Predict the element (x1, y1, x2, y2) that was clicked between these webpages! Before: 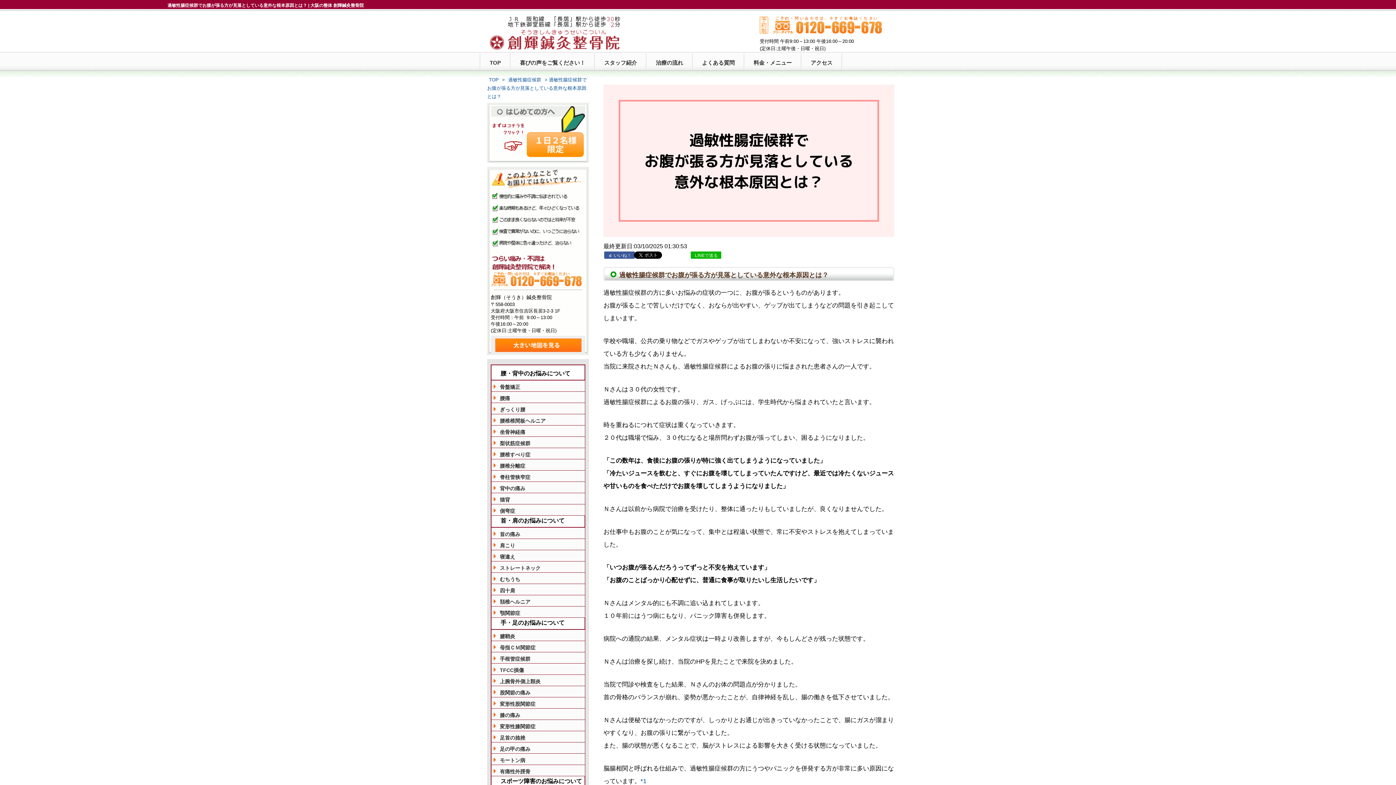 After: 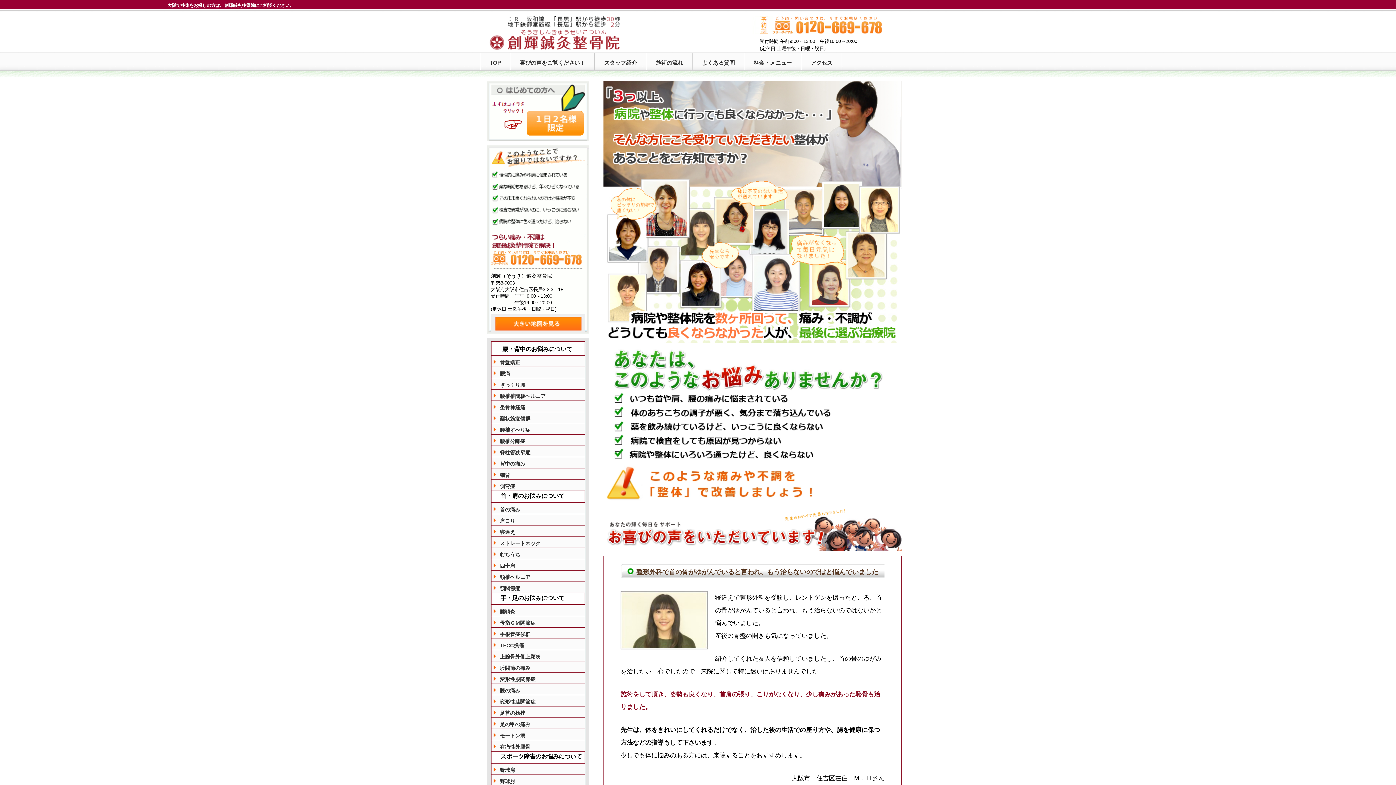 Action: bbox: (489, 77, 498, 82) label: TOP